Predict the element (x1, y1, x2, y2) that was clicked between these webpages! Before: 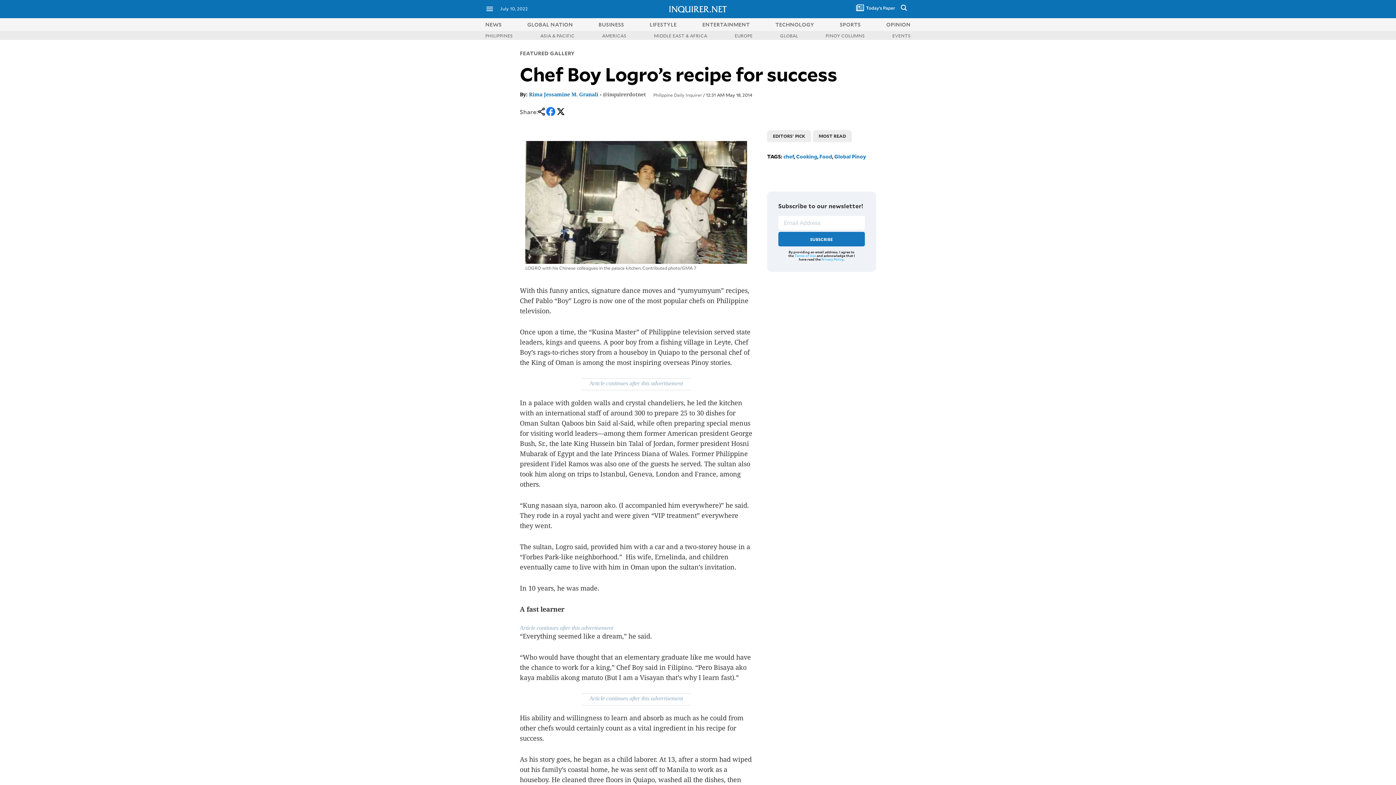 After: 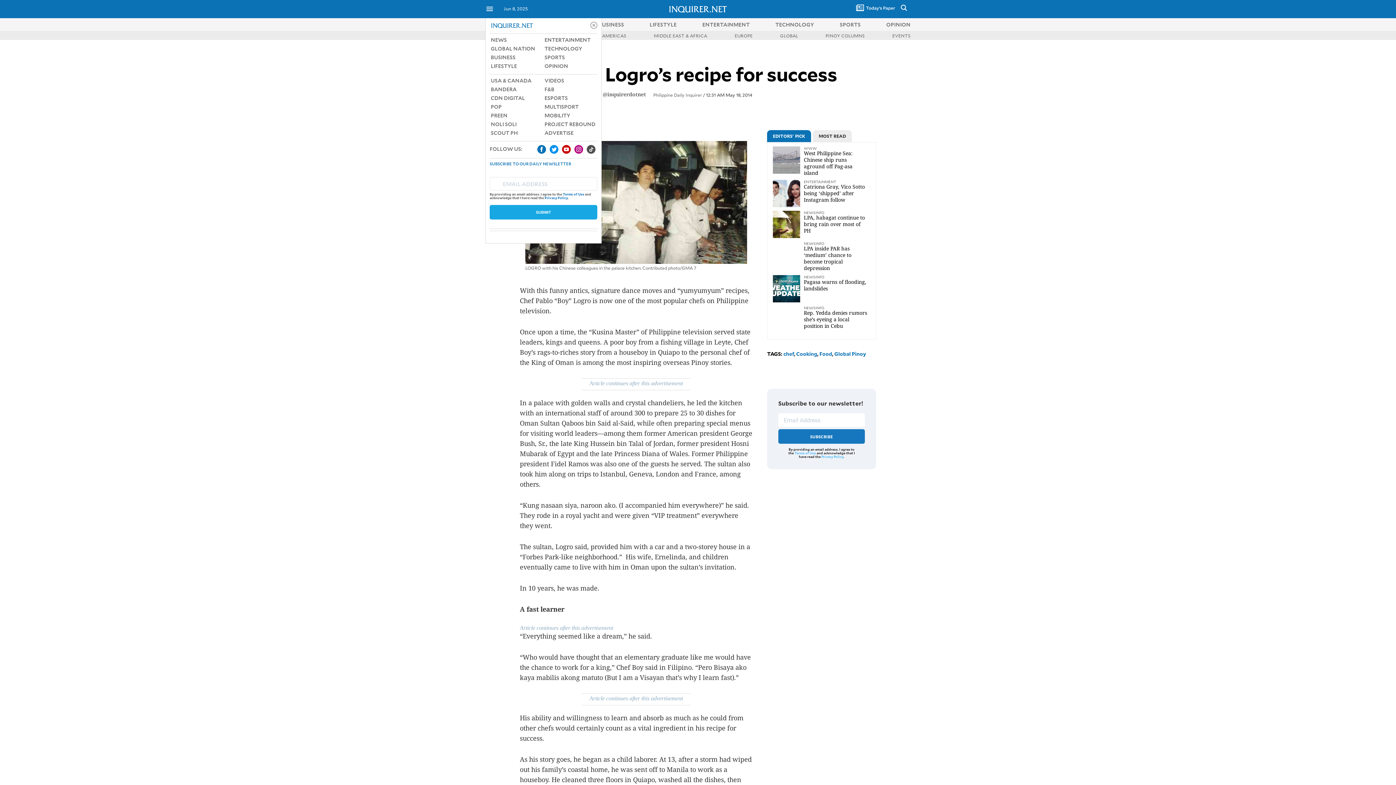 Action: bbox: (485, 8, 494, 14)